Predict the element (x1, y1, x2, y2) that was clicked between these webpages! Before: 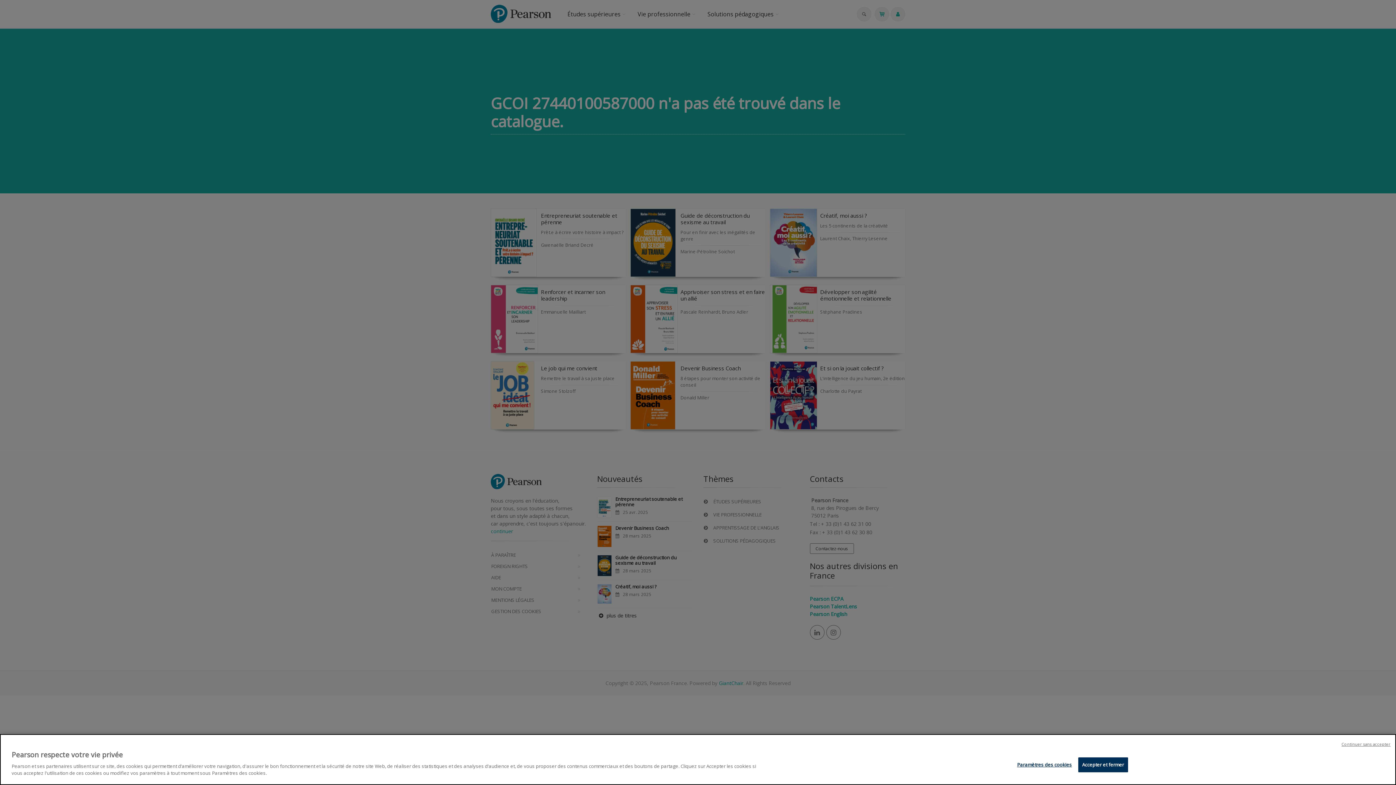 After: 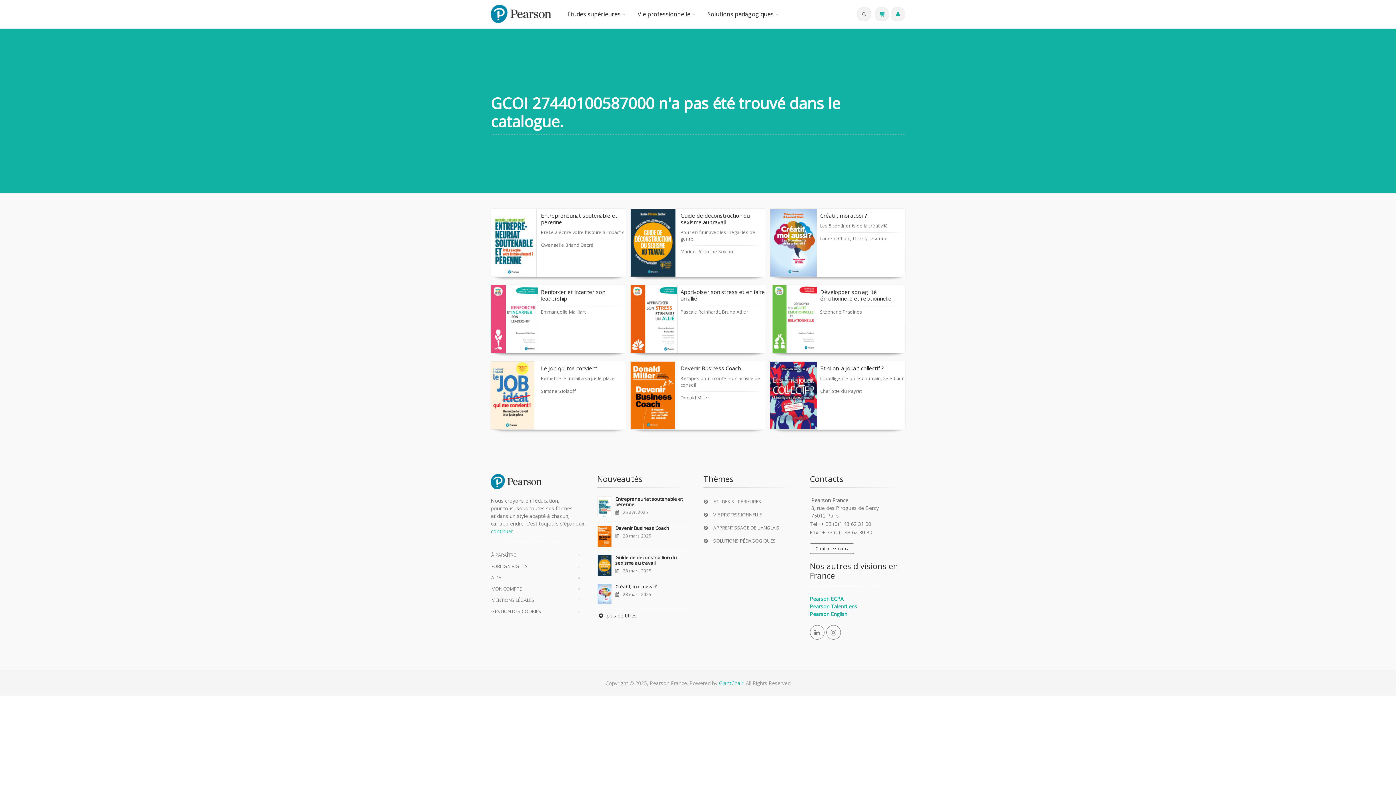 Action: bbox: (1341, 741, 1390, 747) label: Continuer sans accepter